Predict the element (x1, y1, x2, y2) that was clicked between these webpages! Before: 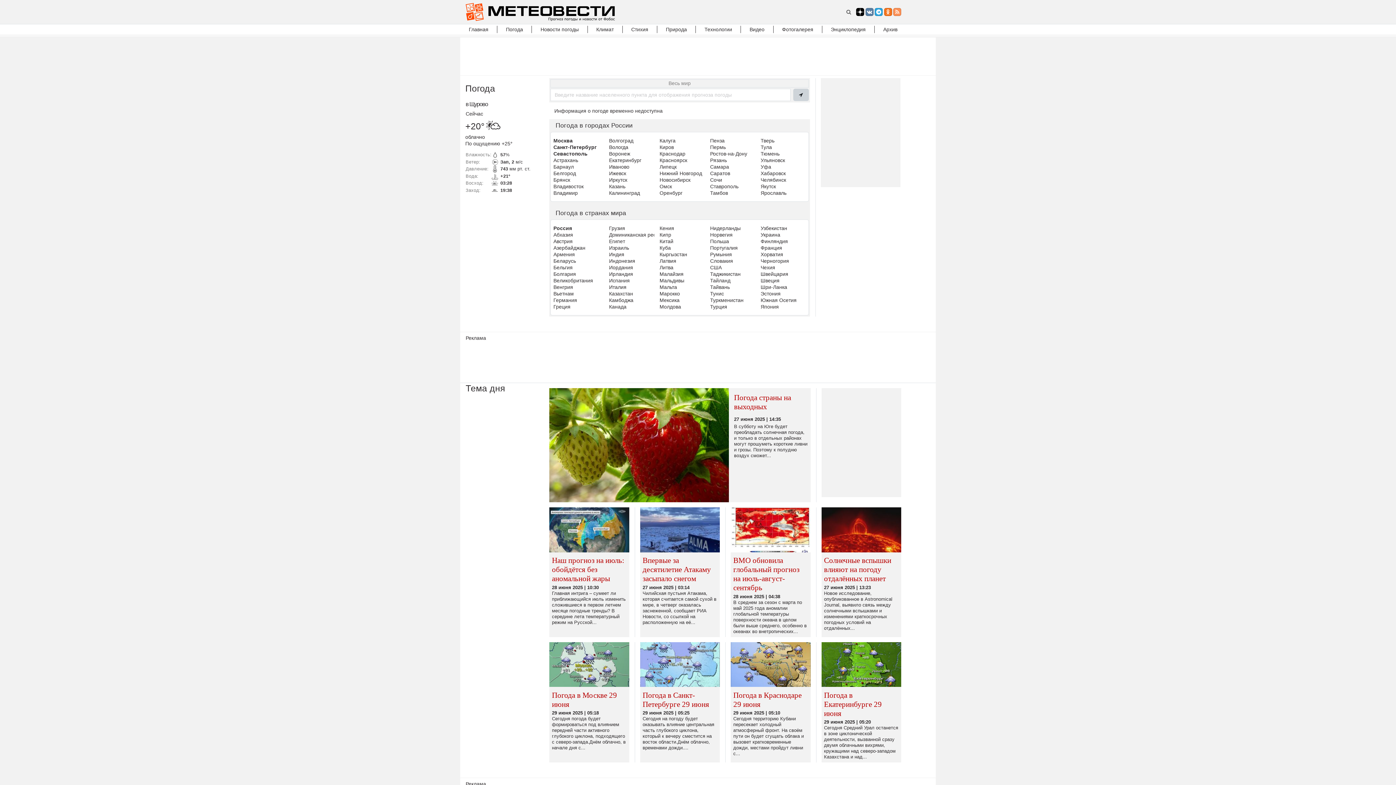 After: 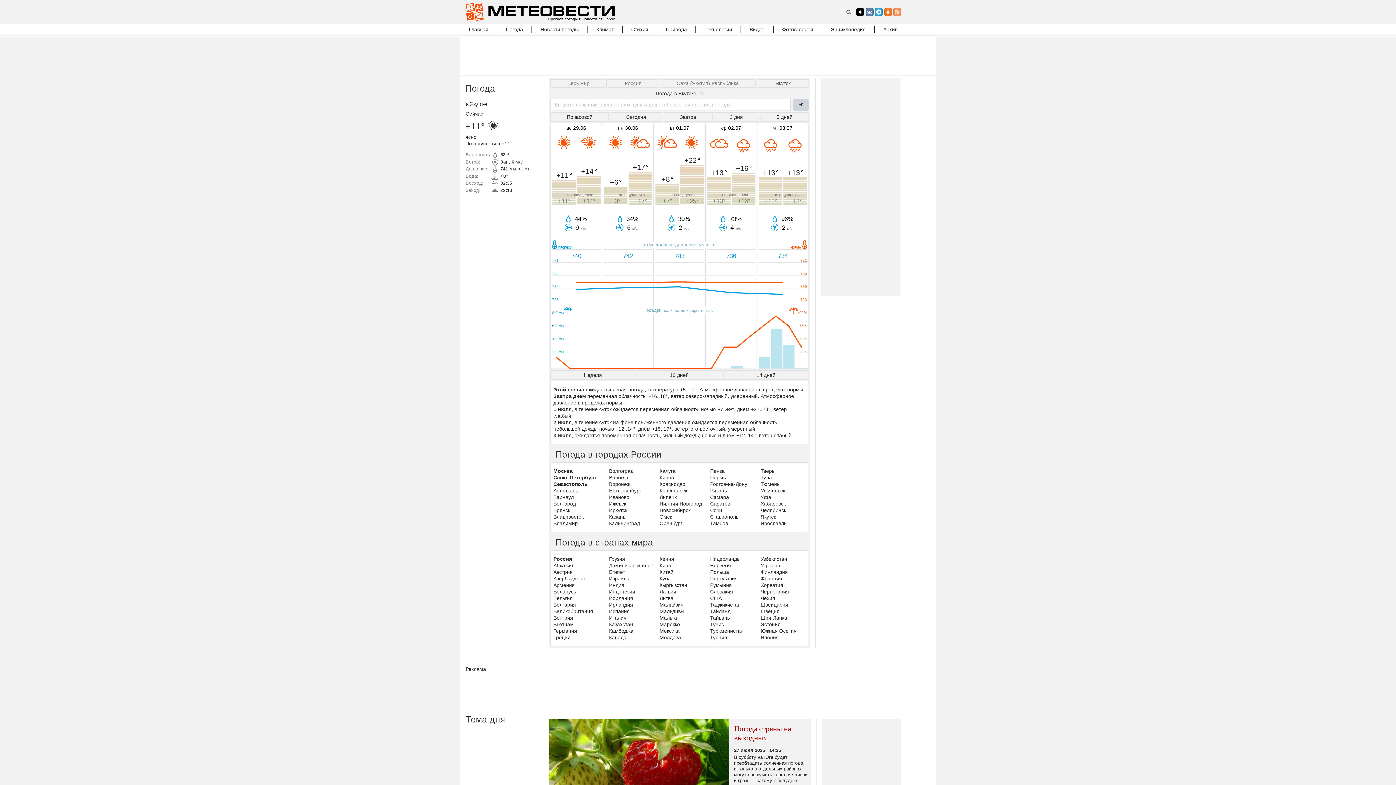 Action: bbox: (760, 183, 805, 189) label: Якутск